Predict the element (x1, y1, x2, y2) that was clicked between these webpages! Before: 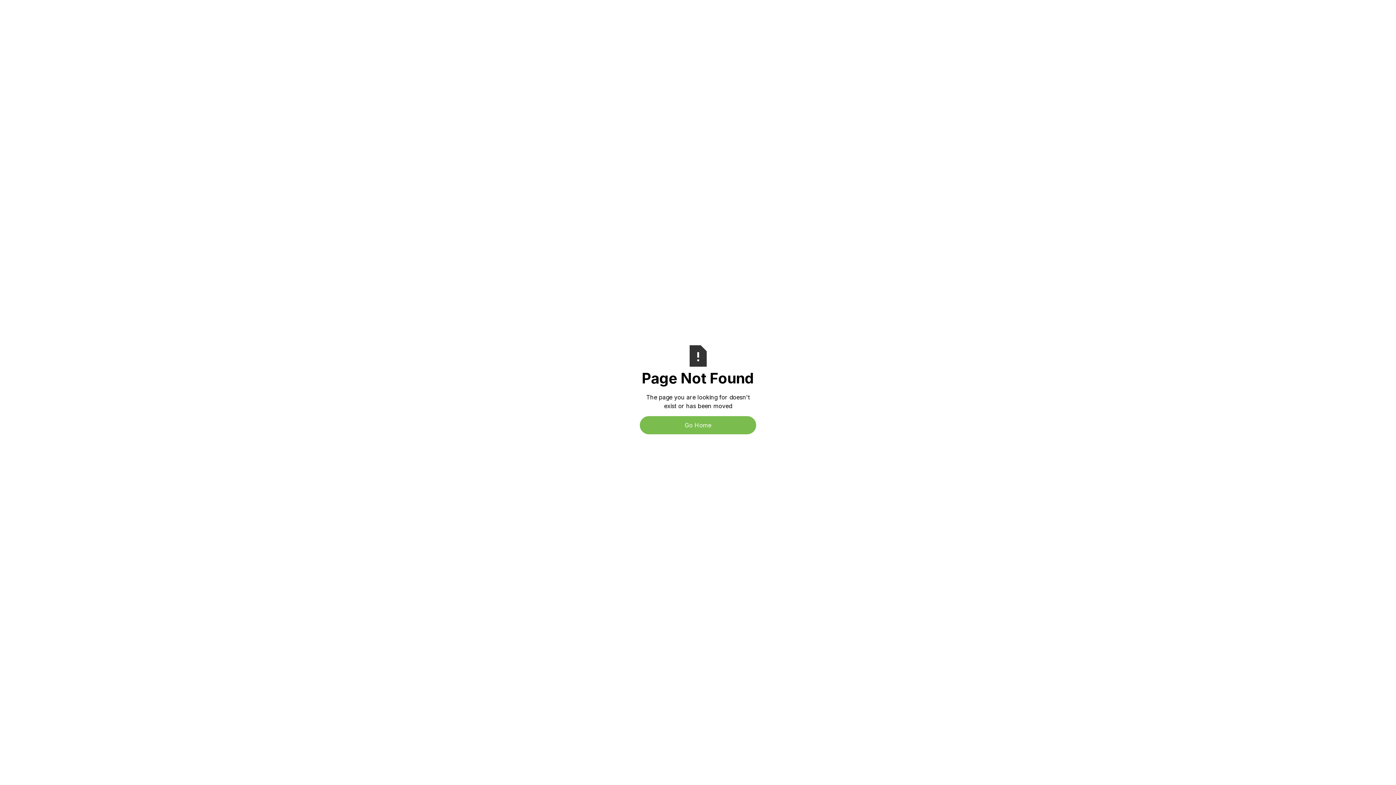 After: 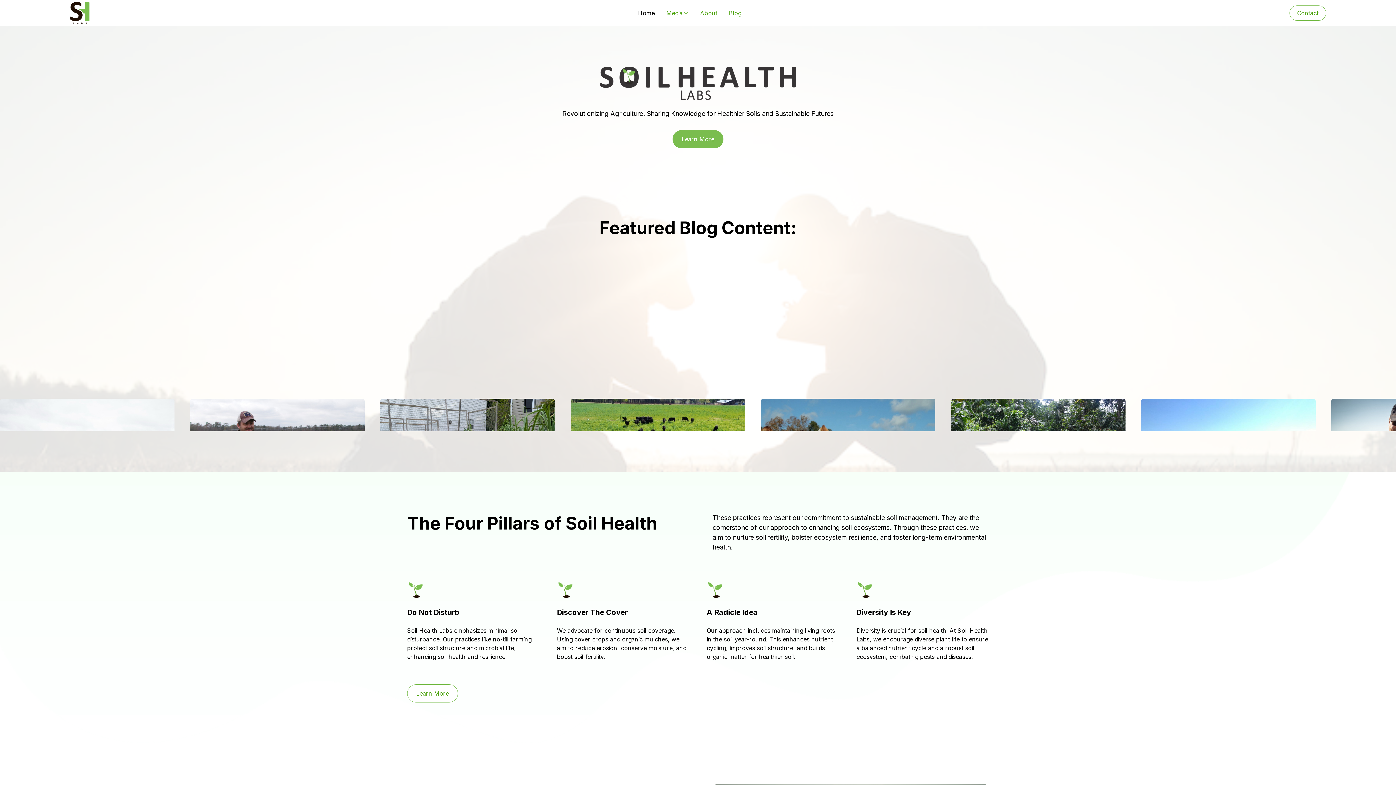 Action: bbox: (640, 416, 756, 434) label: Go Home